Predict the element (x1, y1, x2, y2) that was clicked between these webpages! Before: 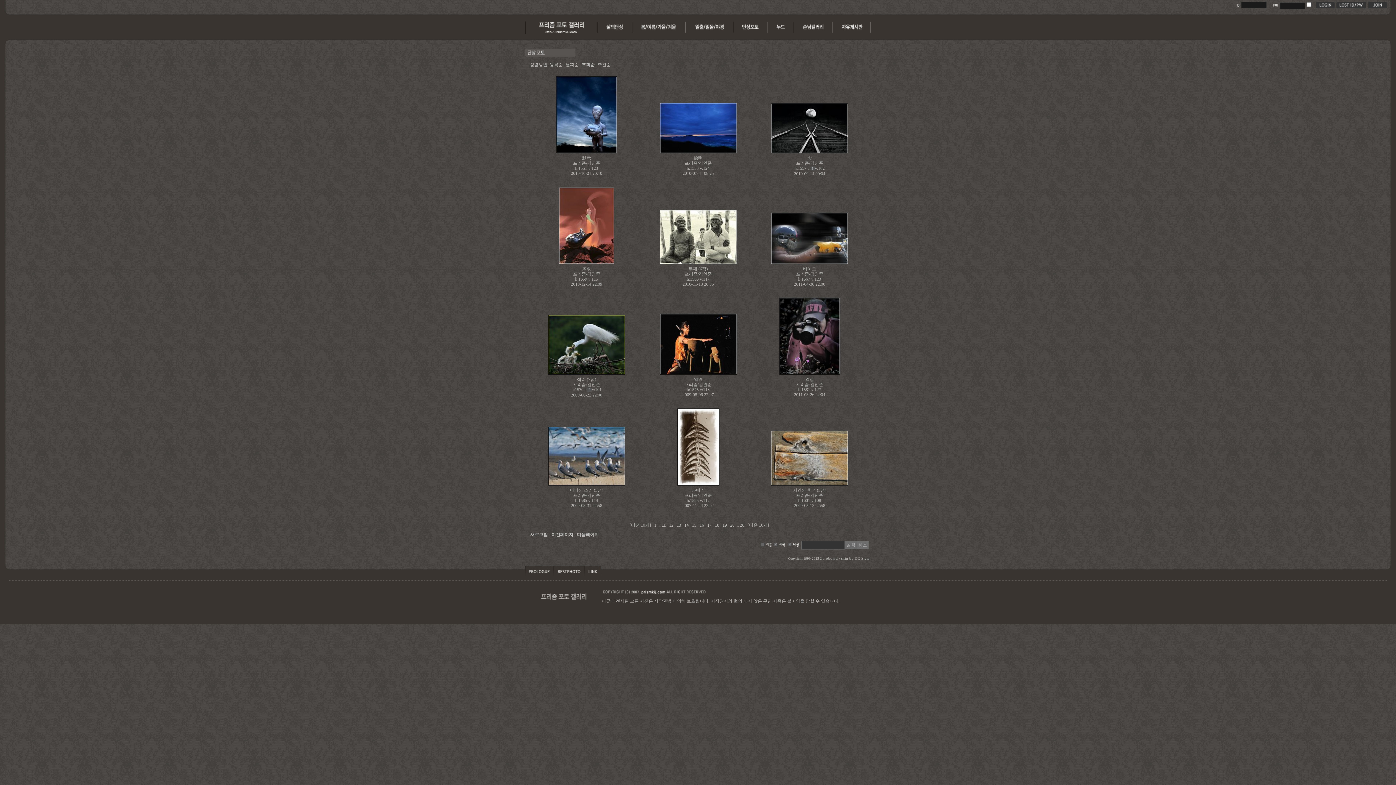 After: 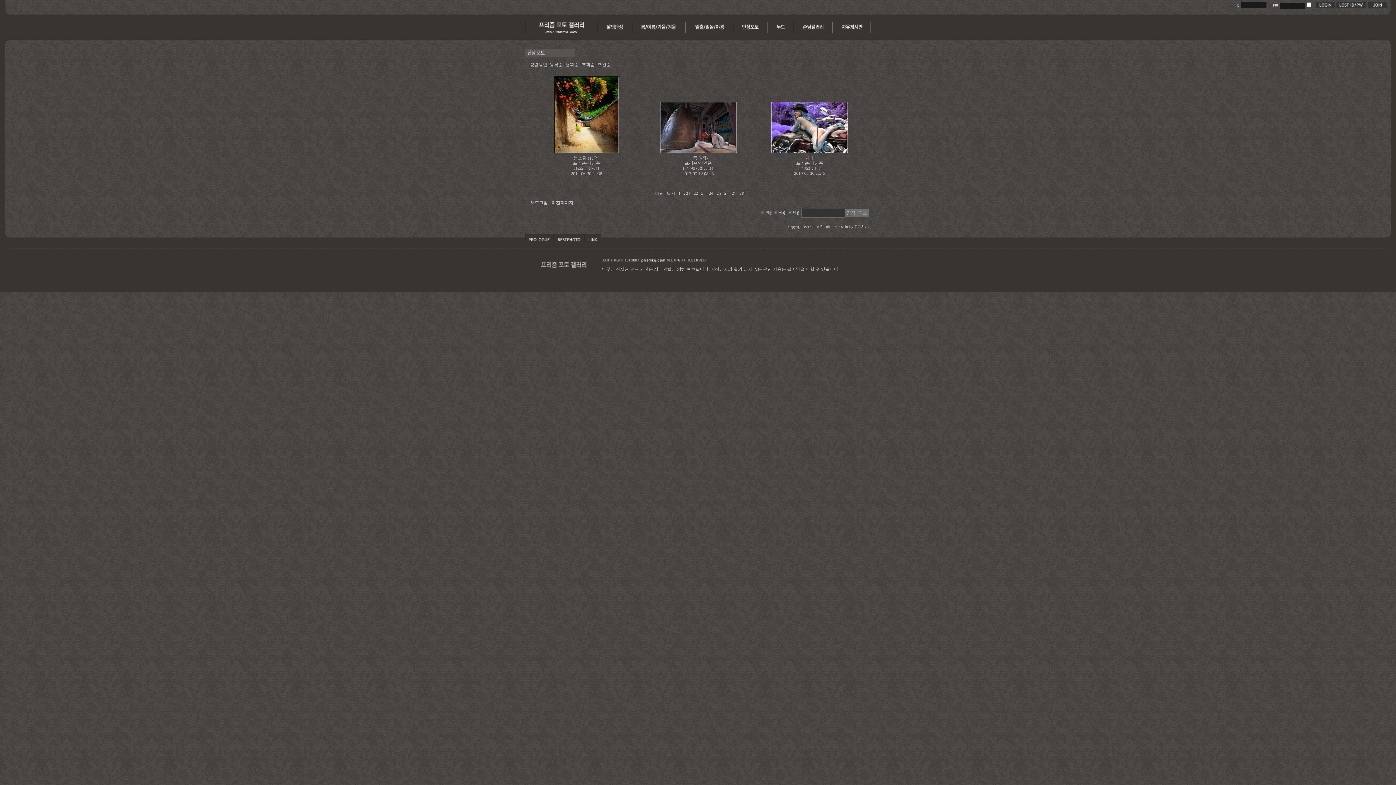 Action: label:  28   bbox: (739, 522, 746, 528)